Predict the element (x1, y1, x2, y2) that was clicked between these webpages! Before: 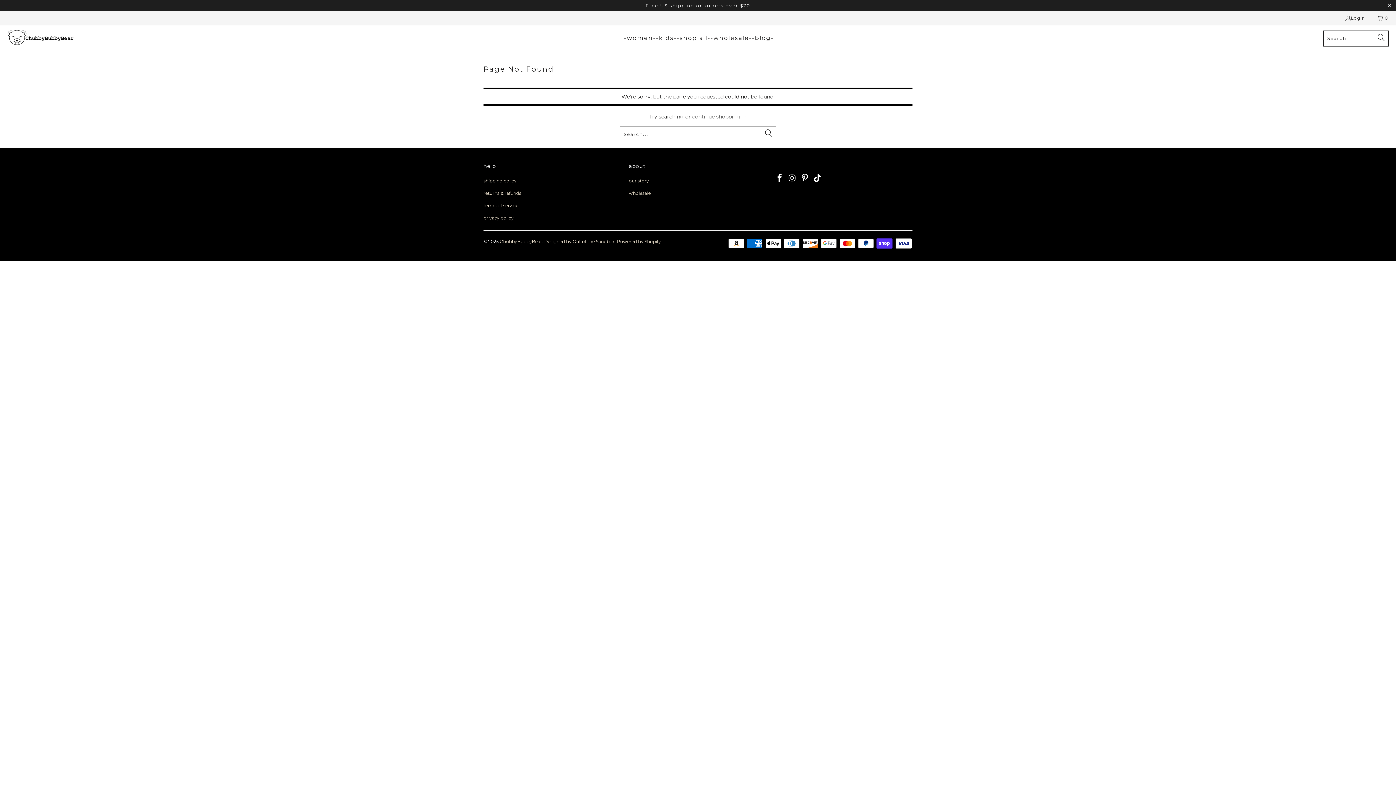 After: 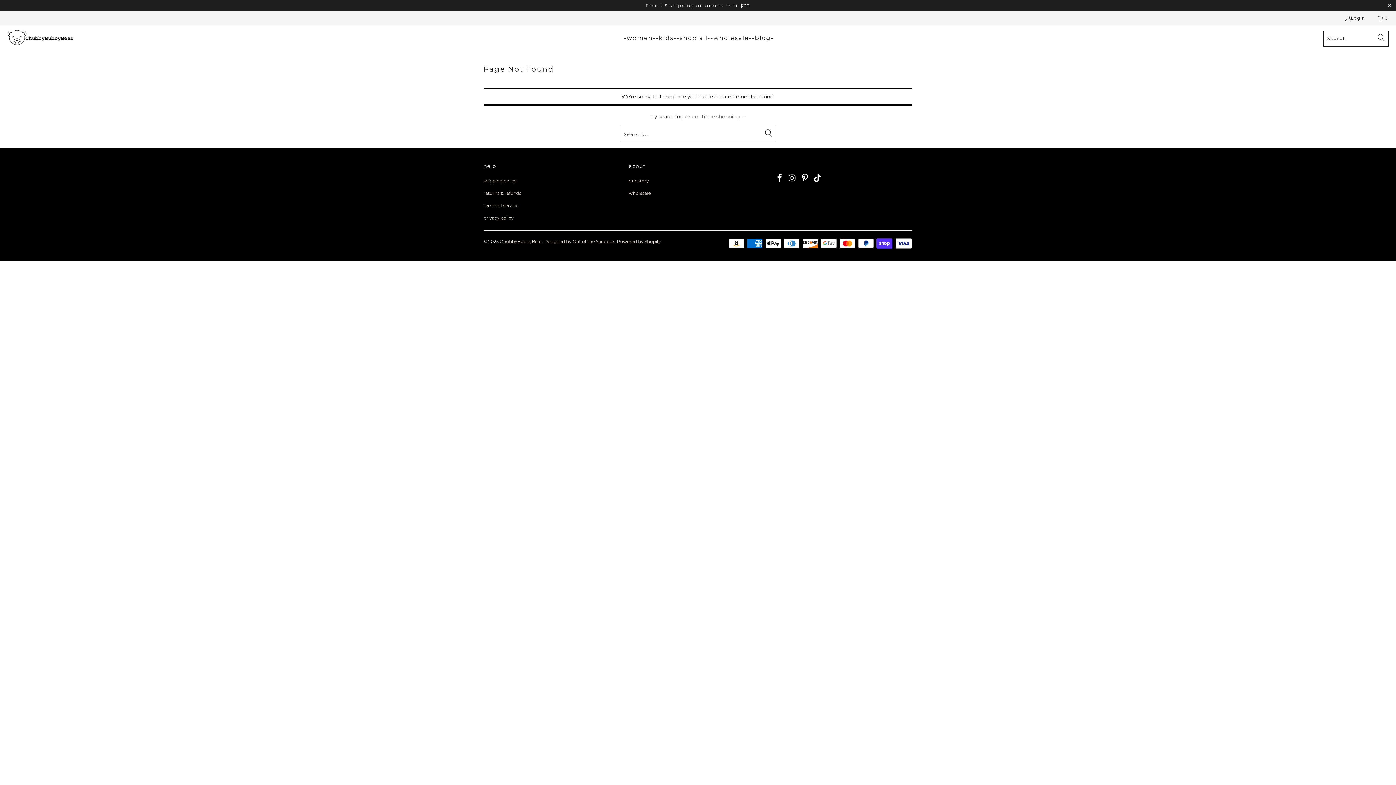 Action: bbox: (774, 173, 785, 183)